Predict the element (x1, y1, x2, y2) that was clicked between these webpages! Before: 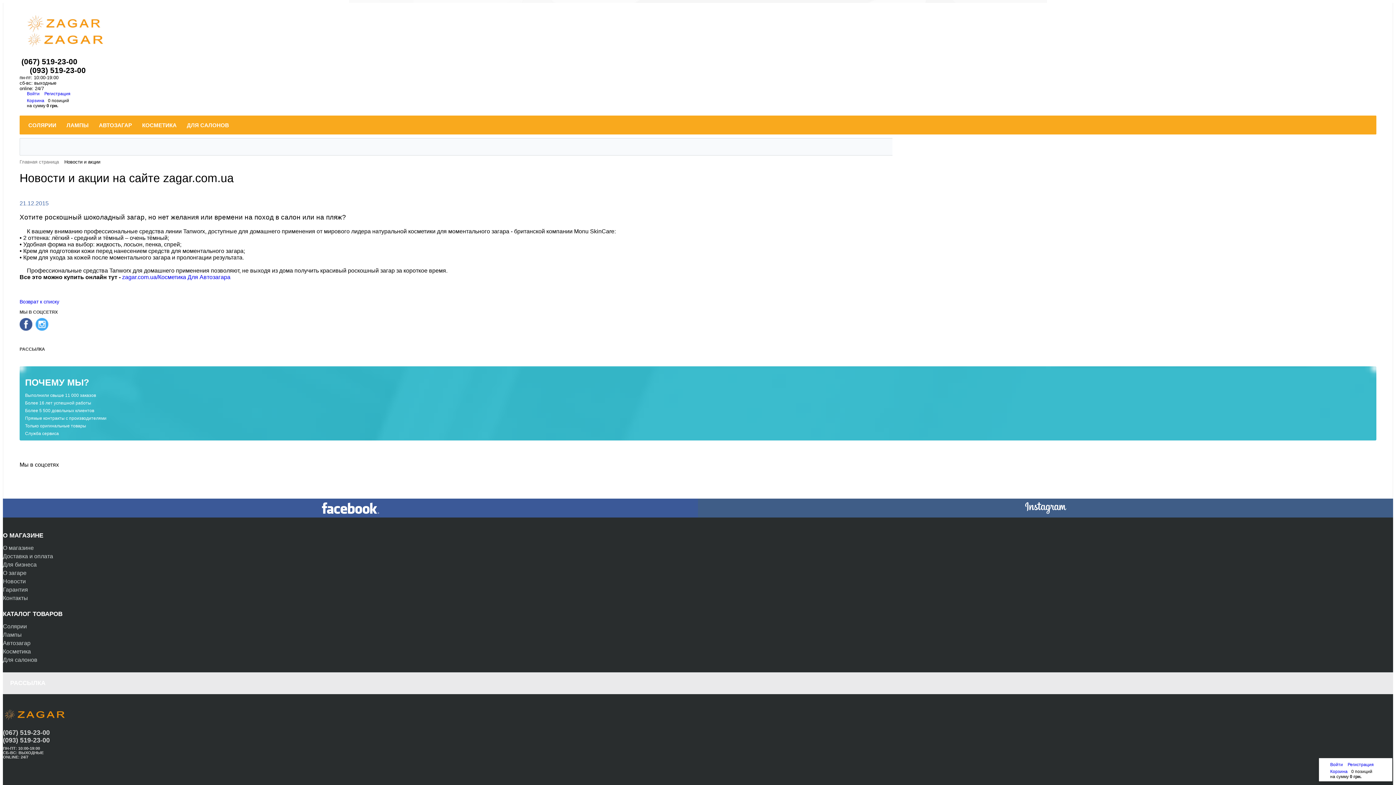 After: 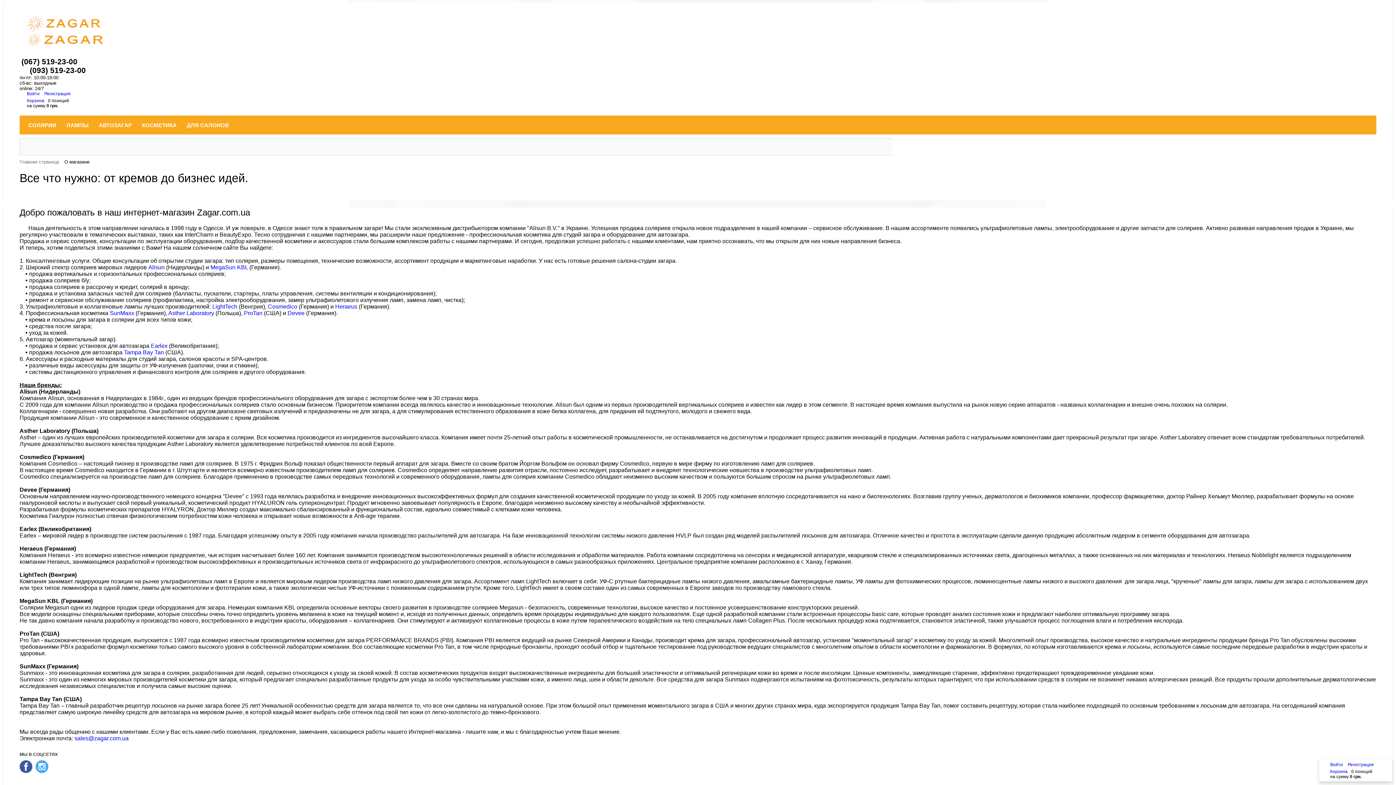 Action: label: О магазине bbox: (2, 545, 33, 551)